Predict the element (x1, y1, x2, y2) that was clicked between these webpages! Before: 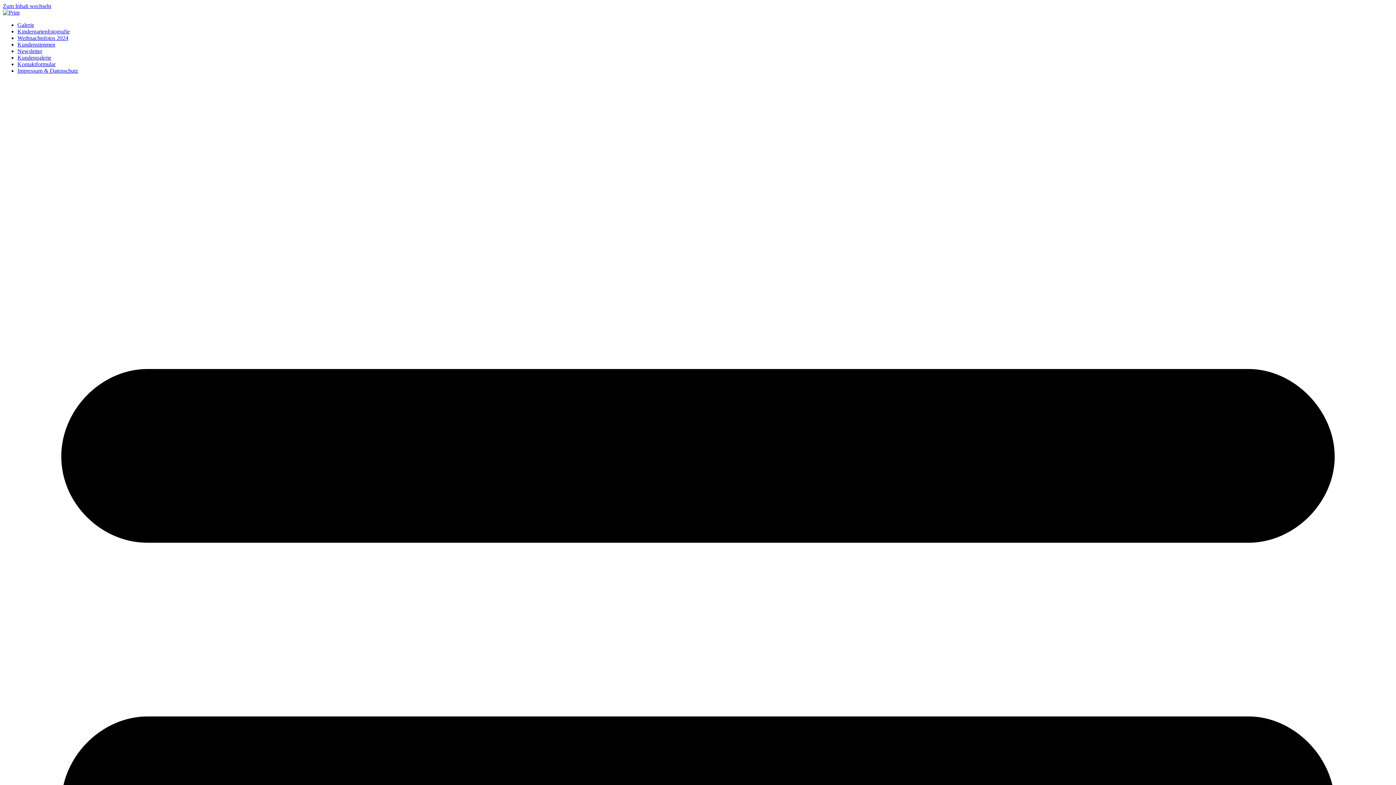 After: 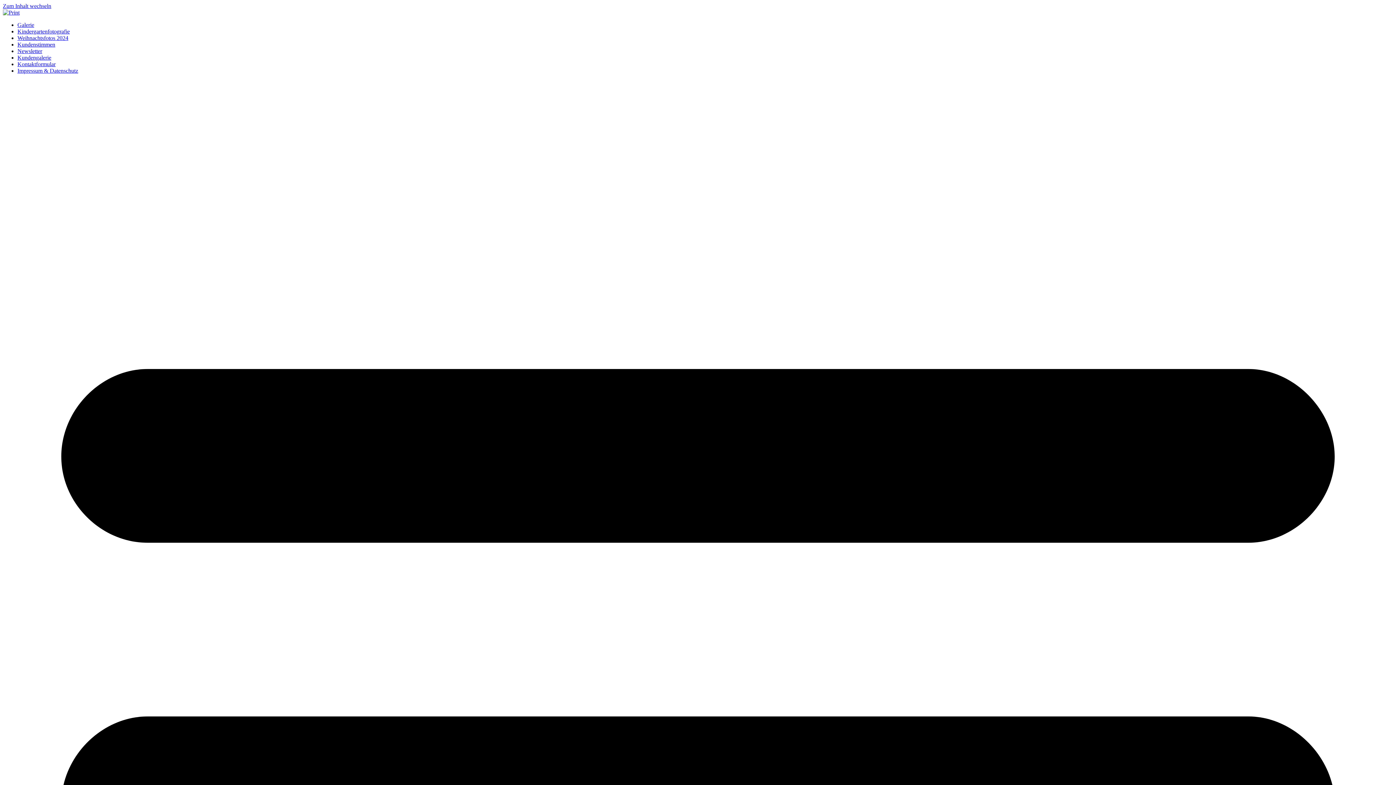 Action: bbox: (17, 61, 55, 67) label: Kontaktformular